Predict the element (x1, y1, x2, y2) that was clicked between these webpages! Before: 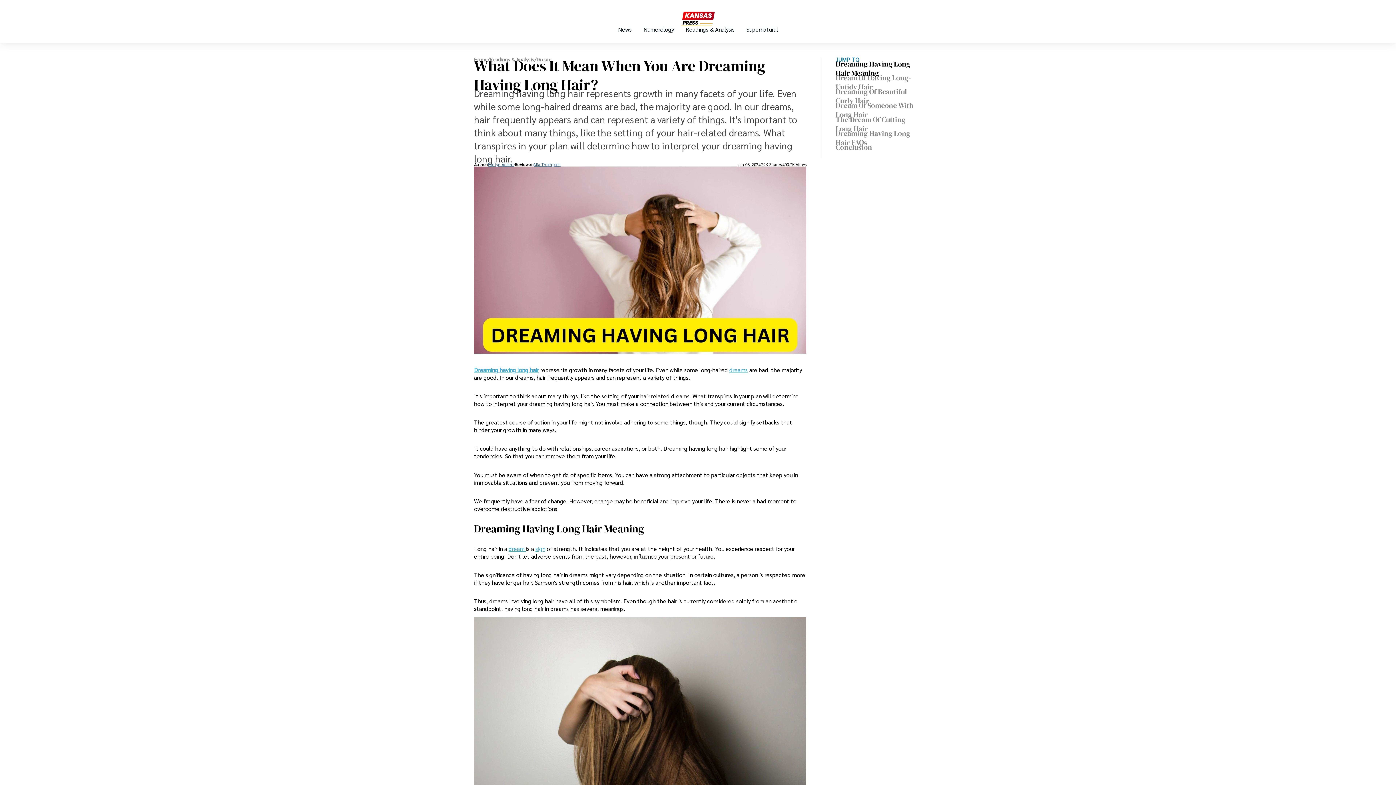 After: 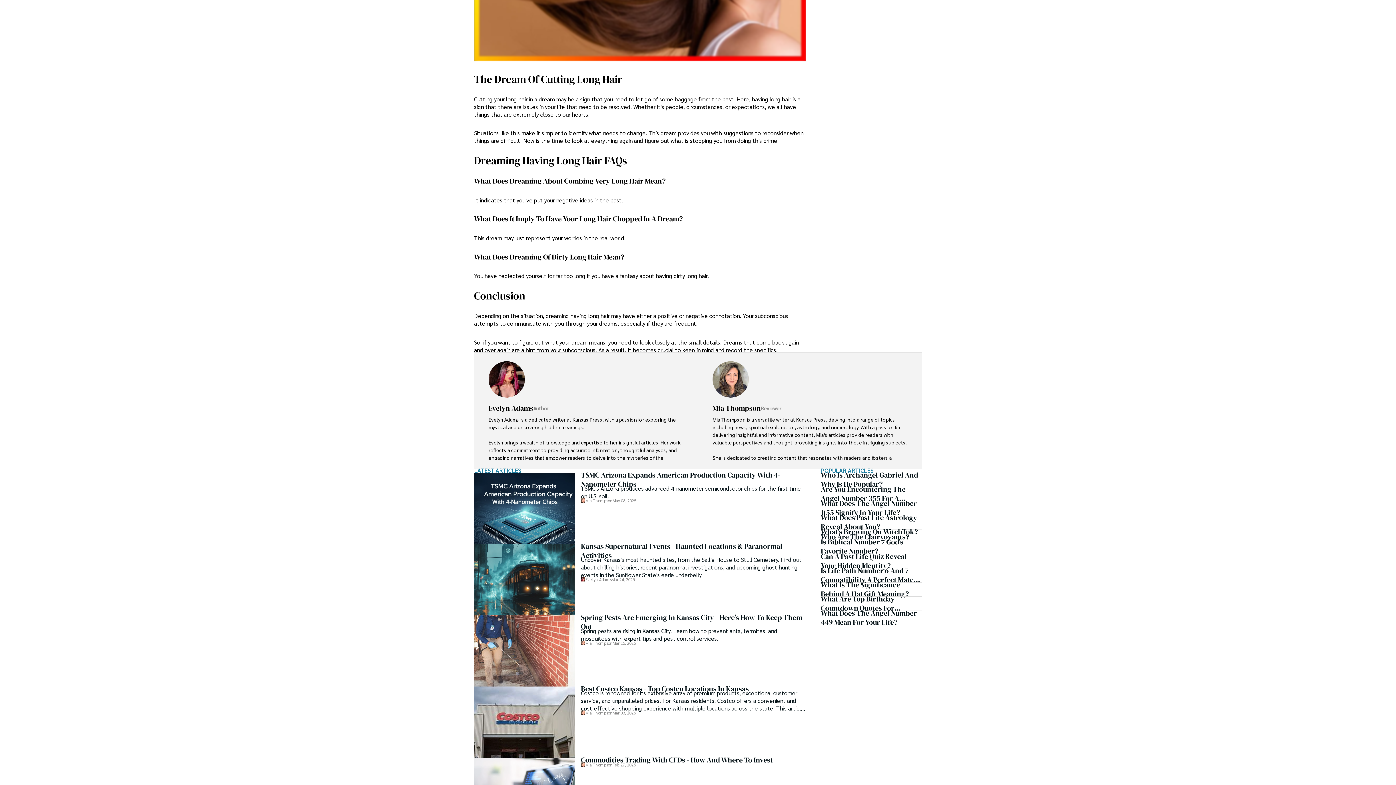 Action: label: Dreaming Having Long Hair FAQs bbox: (836, 131, 922, 145)